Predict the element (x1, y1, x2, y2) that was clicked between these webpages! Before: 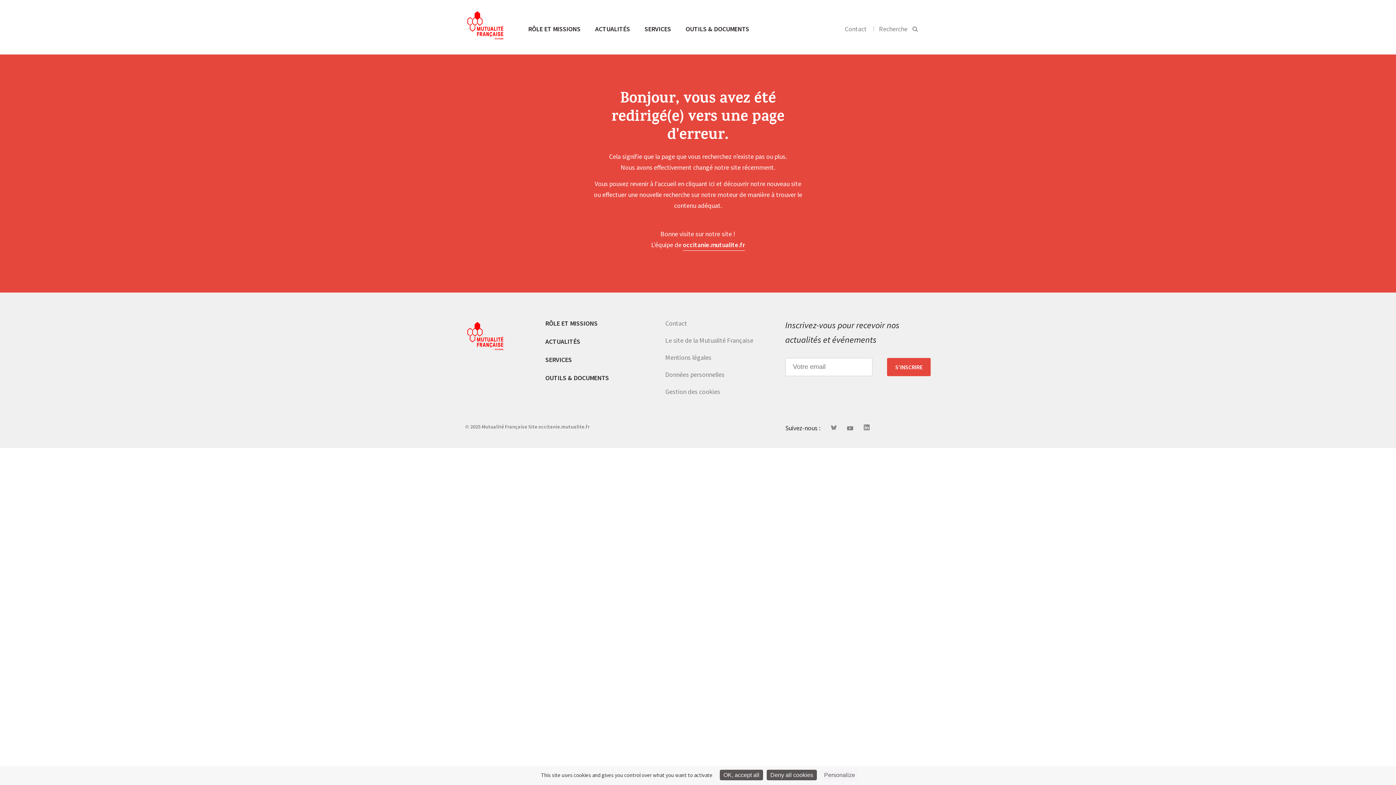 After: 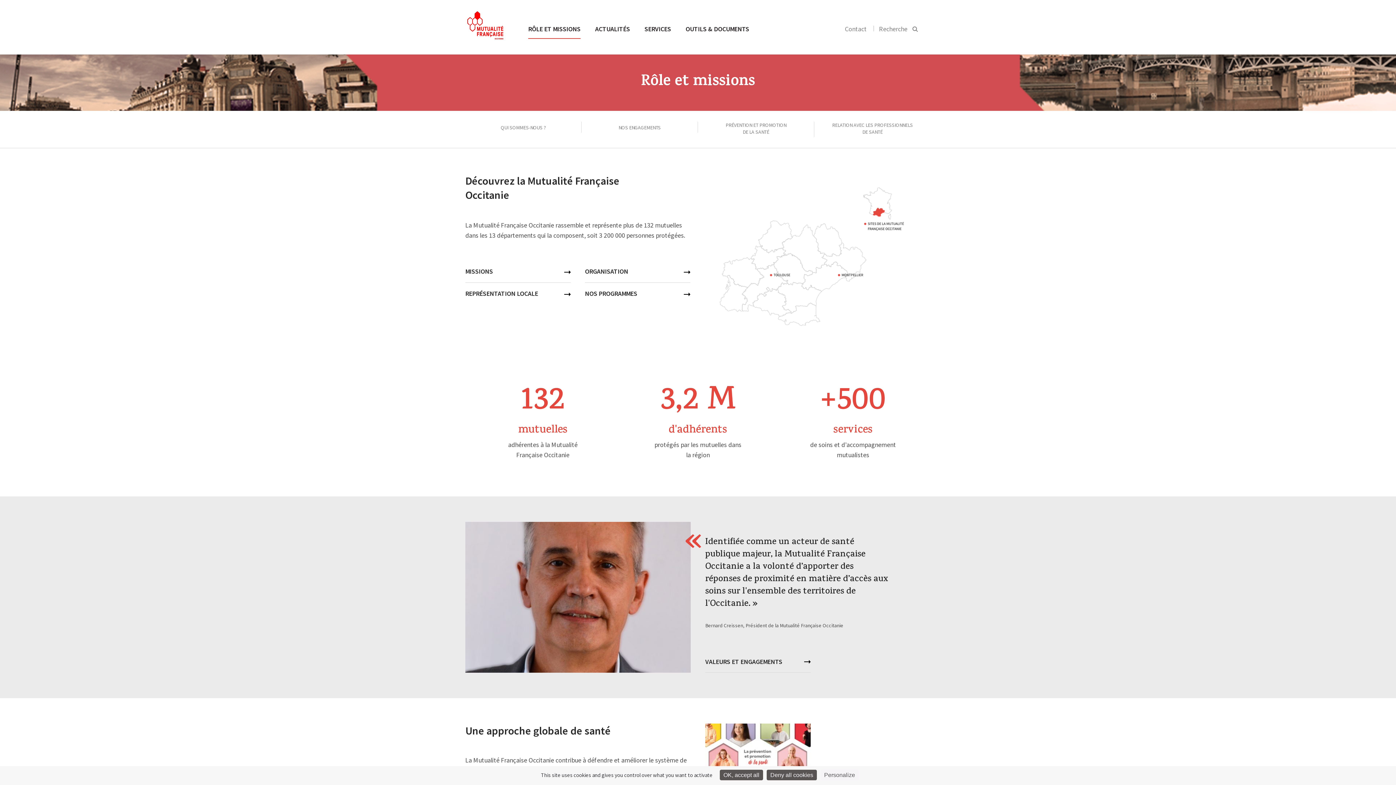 Action: bbox: (545, 319, 597, 327) label: RÔLE ET MISSIONS